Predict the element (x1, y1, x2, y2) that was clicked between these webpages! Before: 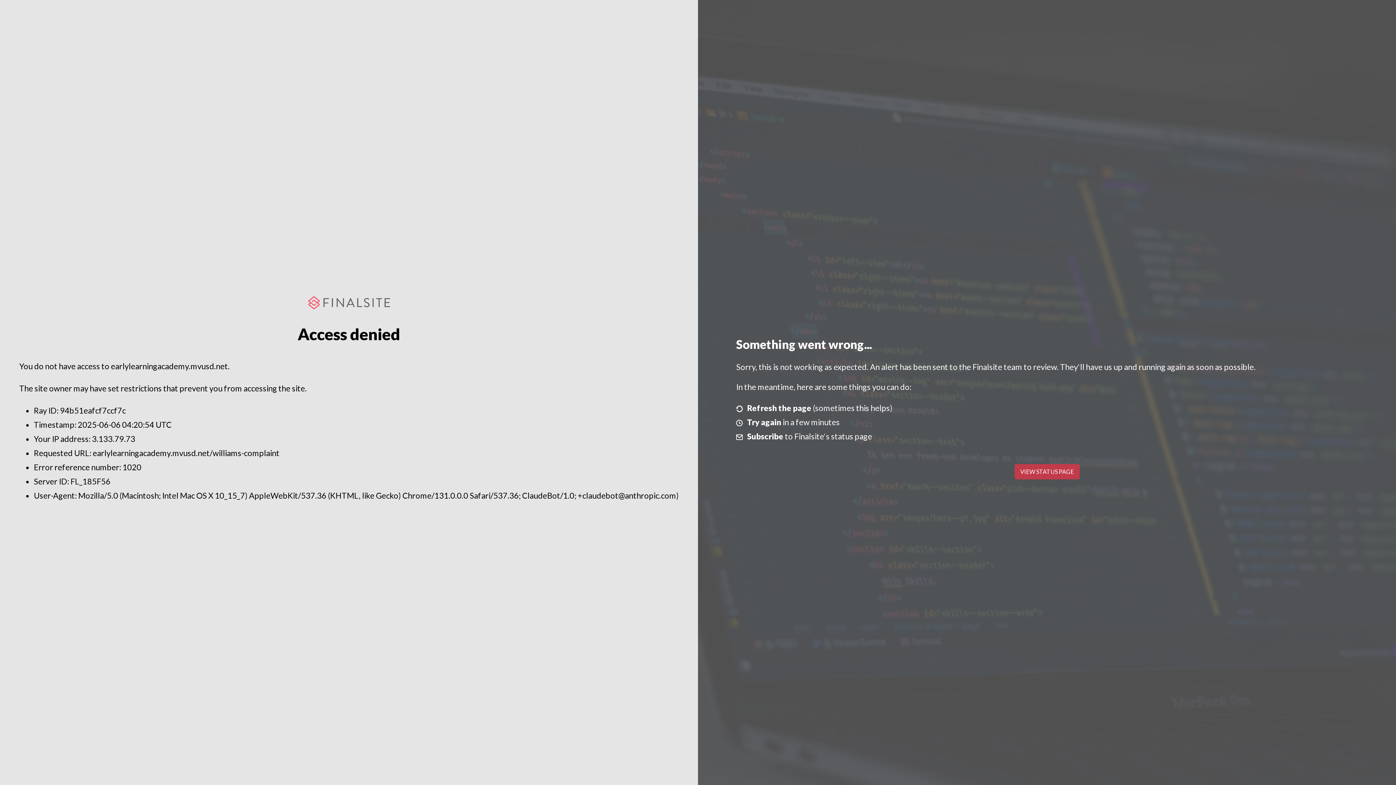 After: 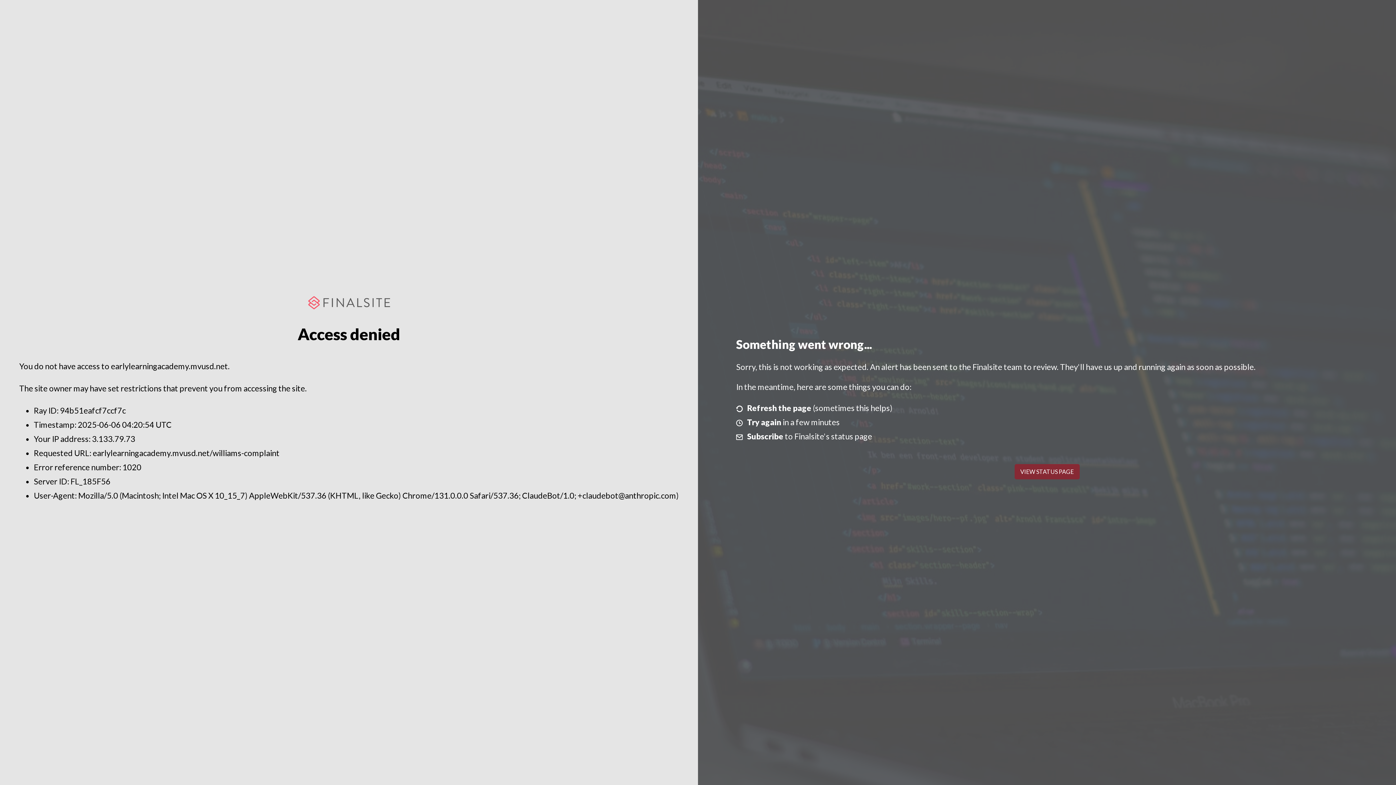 Action: label: VIEW STATUS PAGE bbox: (1014, 464, 1079, 479)